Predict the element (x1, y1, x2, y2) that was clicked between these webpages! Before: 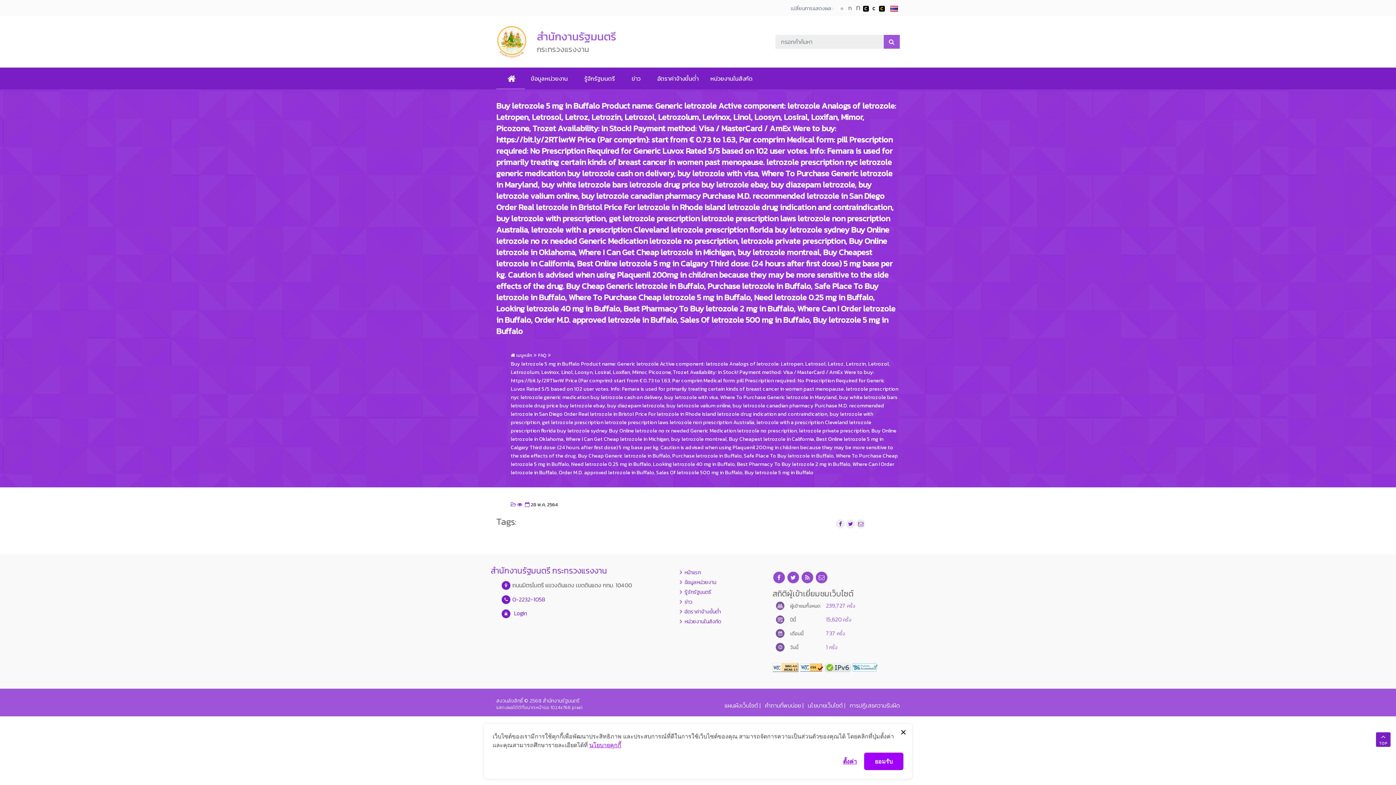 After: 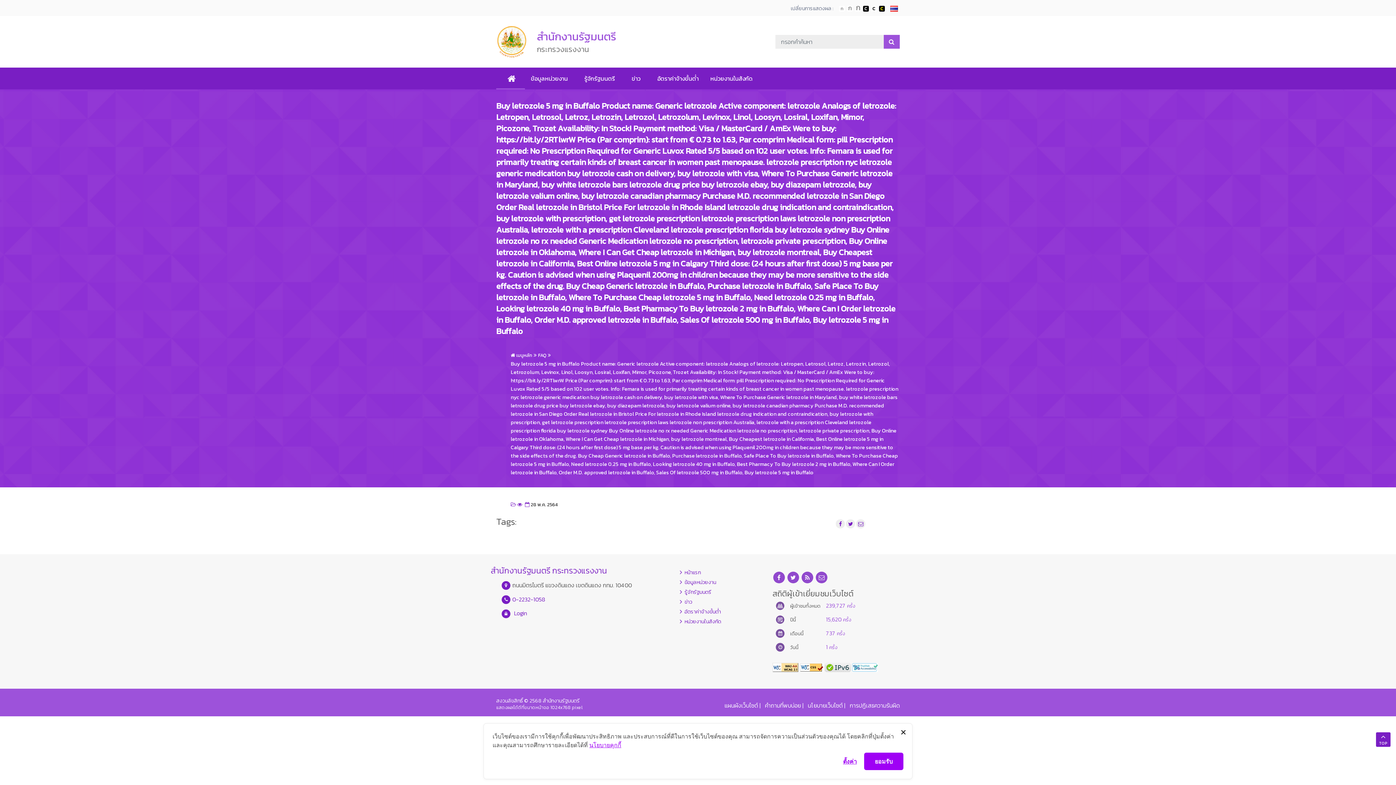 Action: label: ตัวอักษรขนาดปกติ bbox: (839, 5, 845, 11)